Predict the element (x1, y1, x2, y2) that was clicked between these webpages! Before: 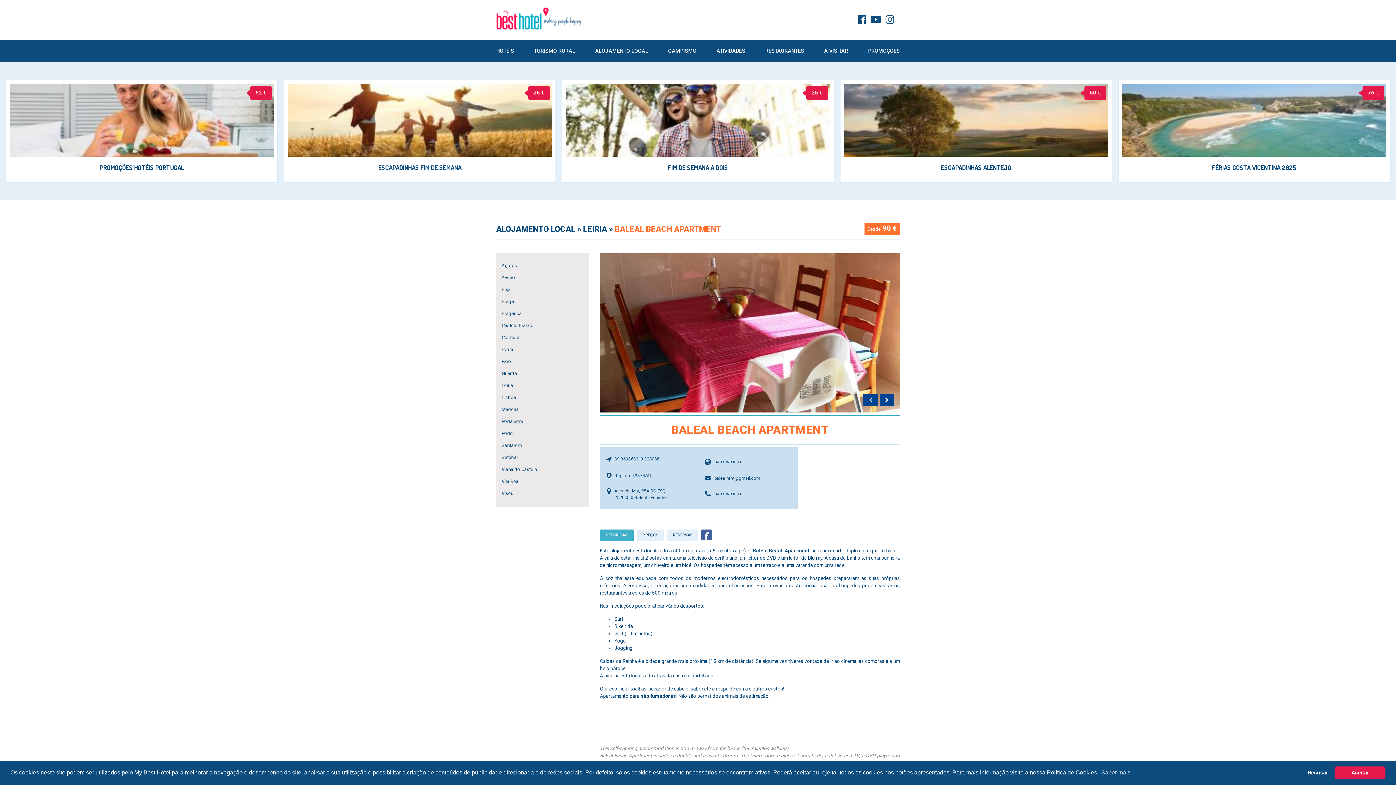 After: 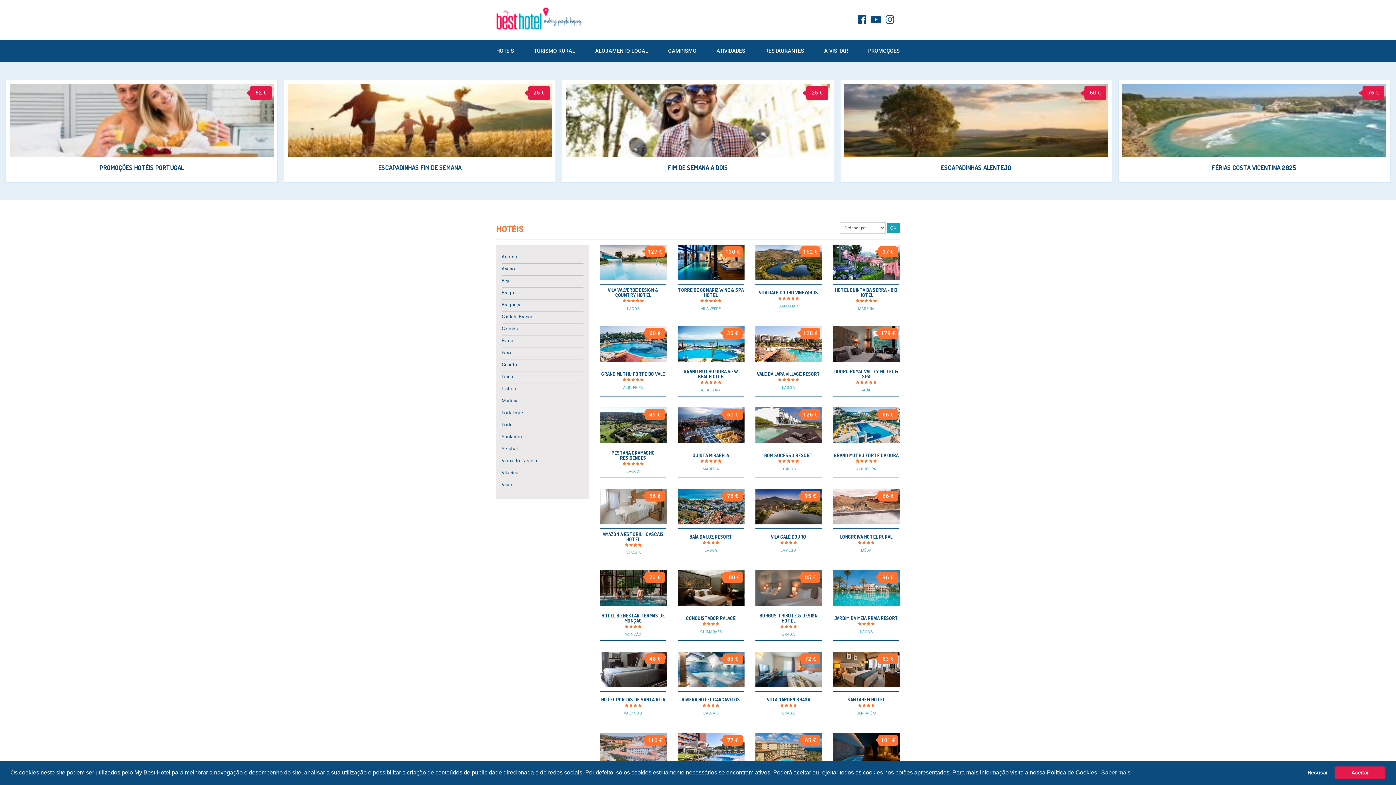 Action: label: HOTEIS bbox: (496, 41, 514, 60)